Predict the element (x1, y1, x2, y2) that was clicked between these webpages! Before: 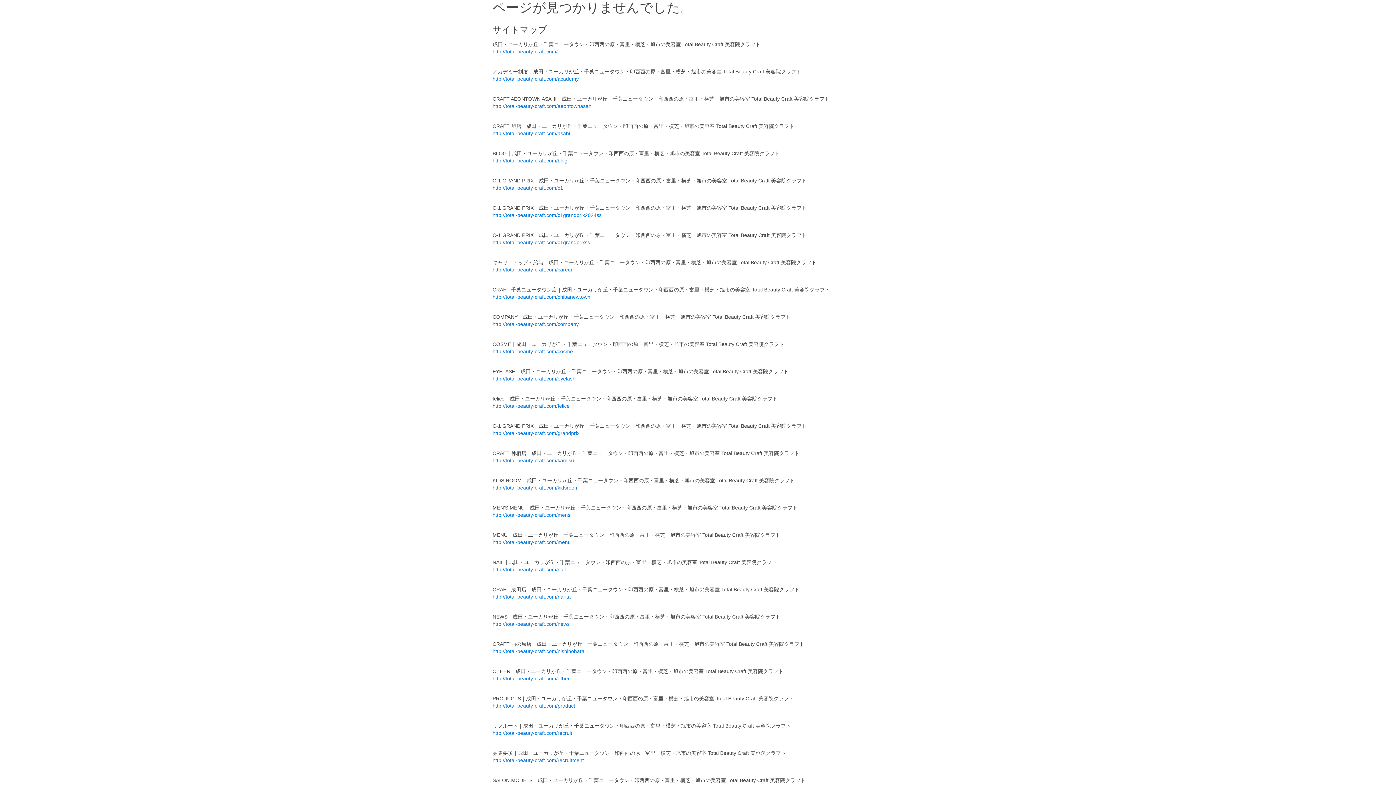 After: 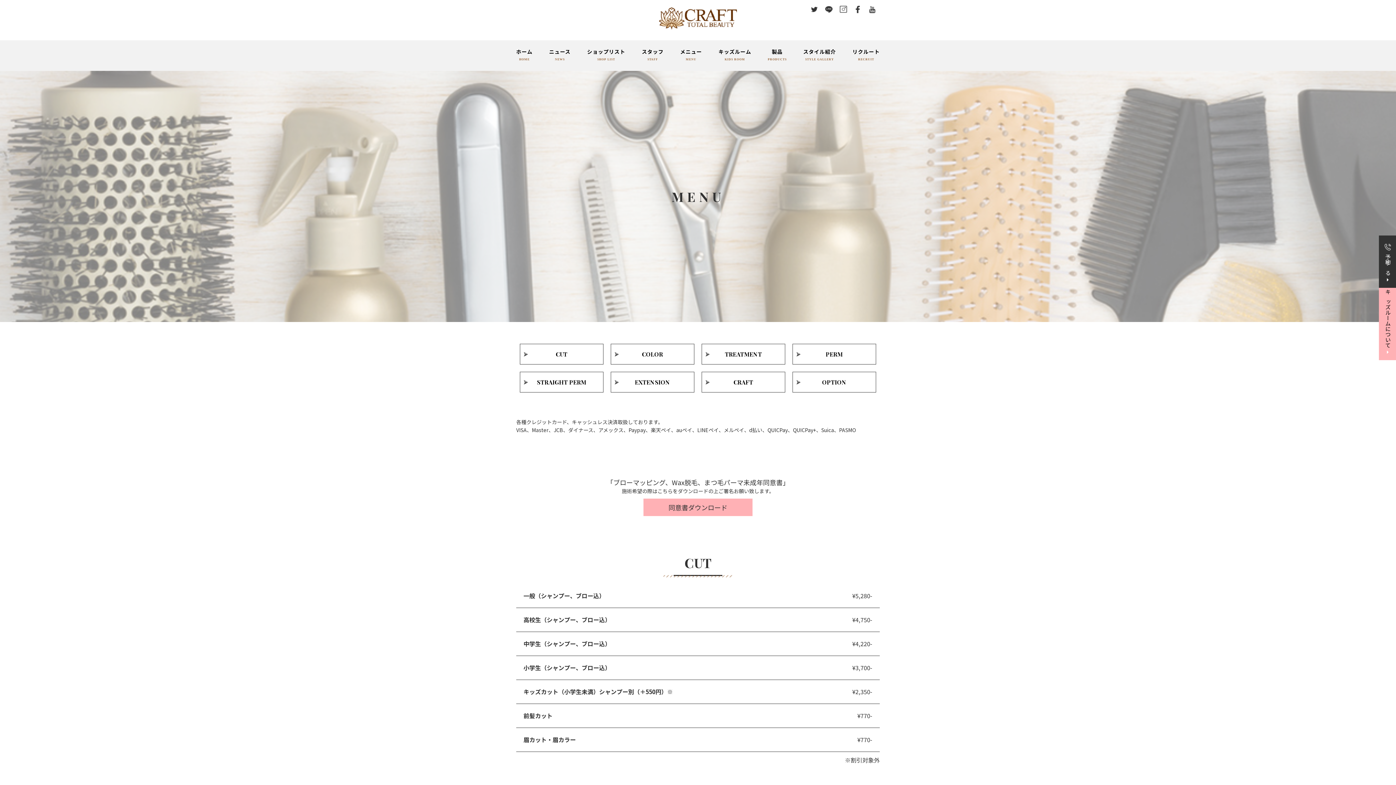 Action: label: http://total-beauty-craft.com/menu bbox: (492, 539, 570, 545)